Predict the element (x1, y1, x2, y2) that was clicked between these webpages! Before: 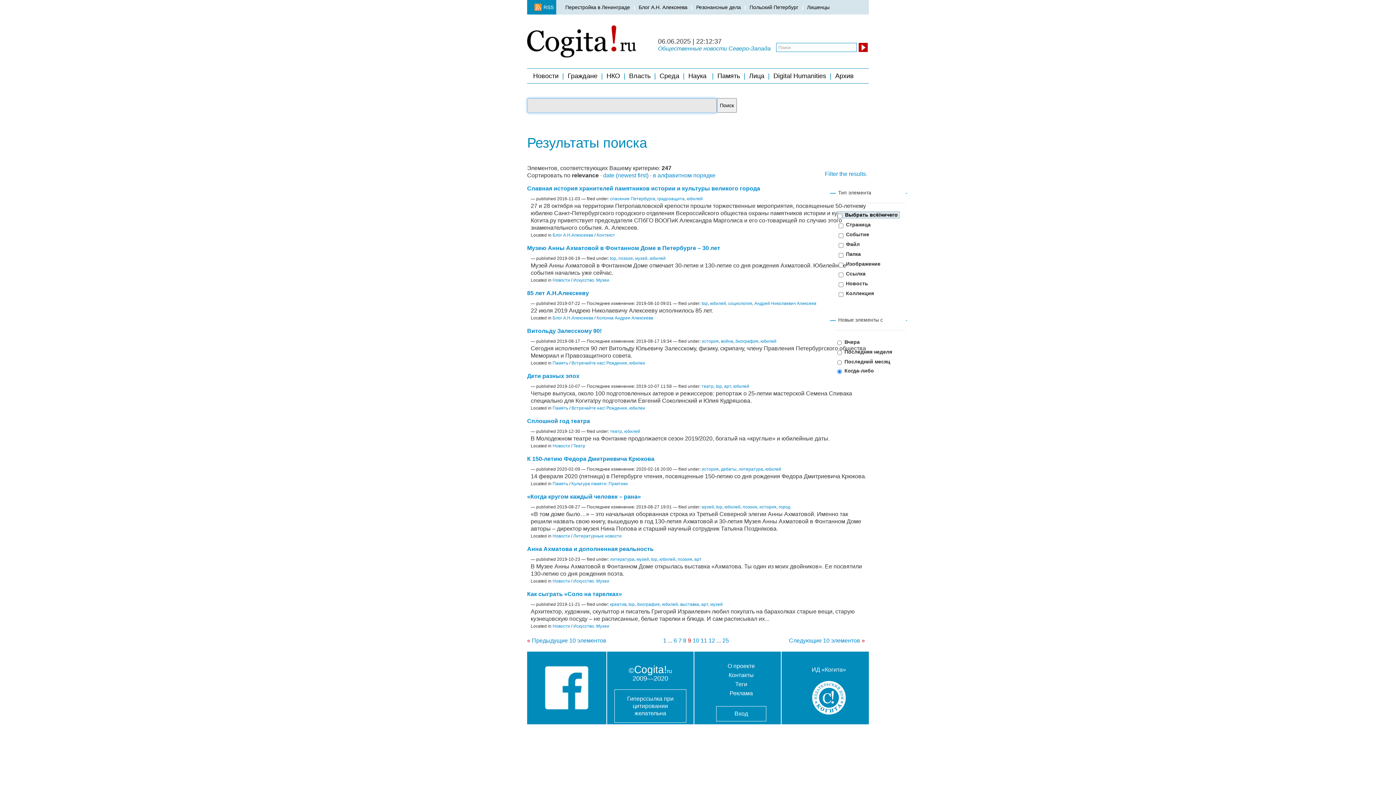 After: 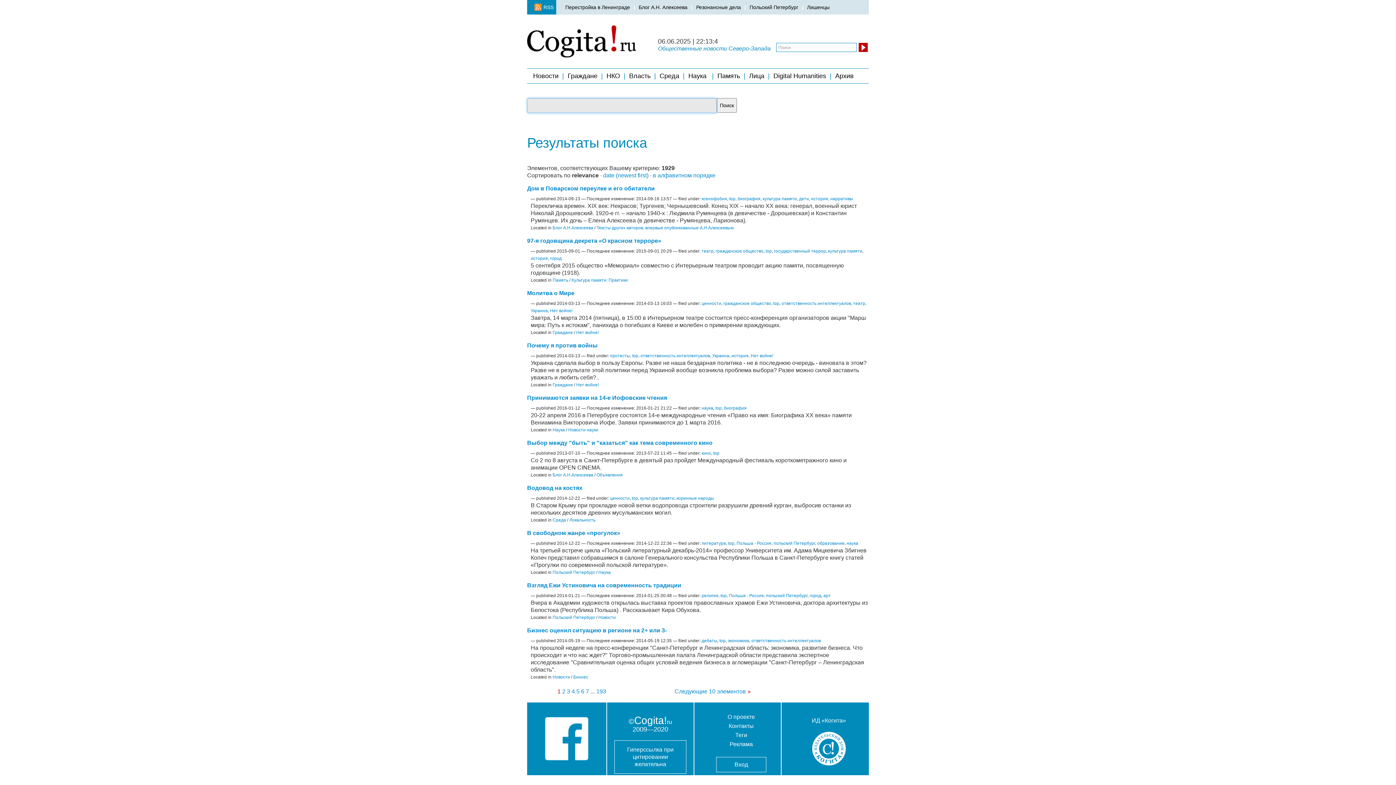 Action: label: top bbox: (716, 383, 722, 388)